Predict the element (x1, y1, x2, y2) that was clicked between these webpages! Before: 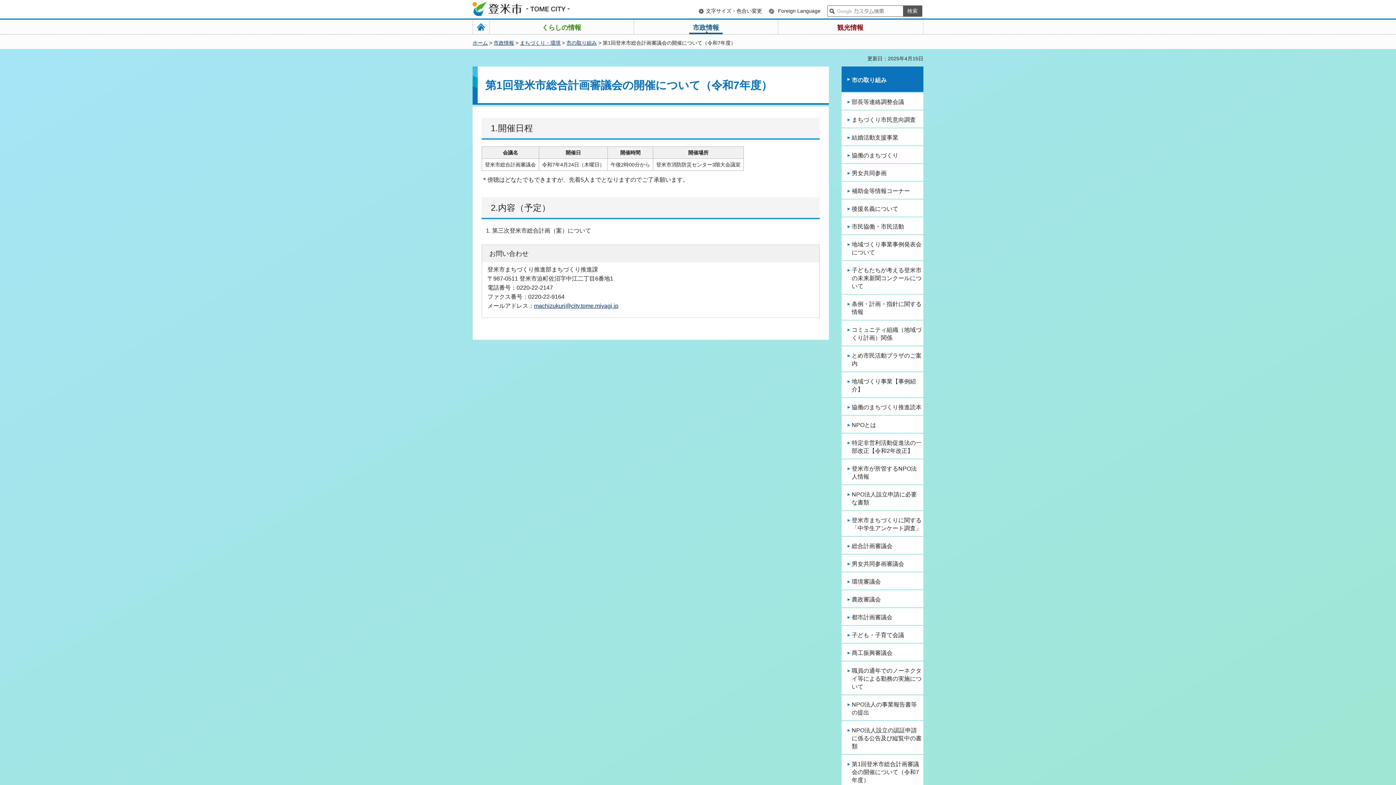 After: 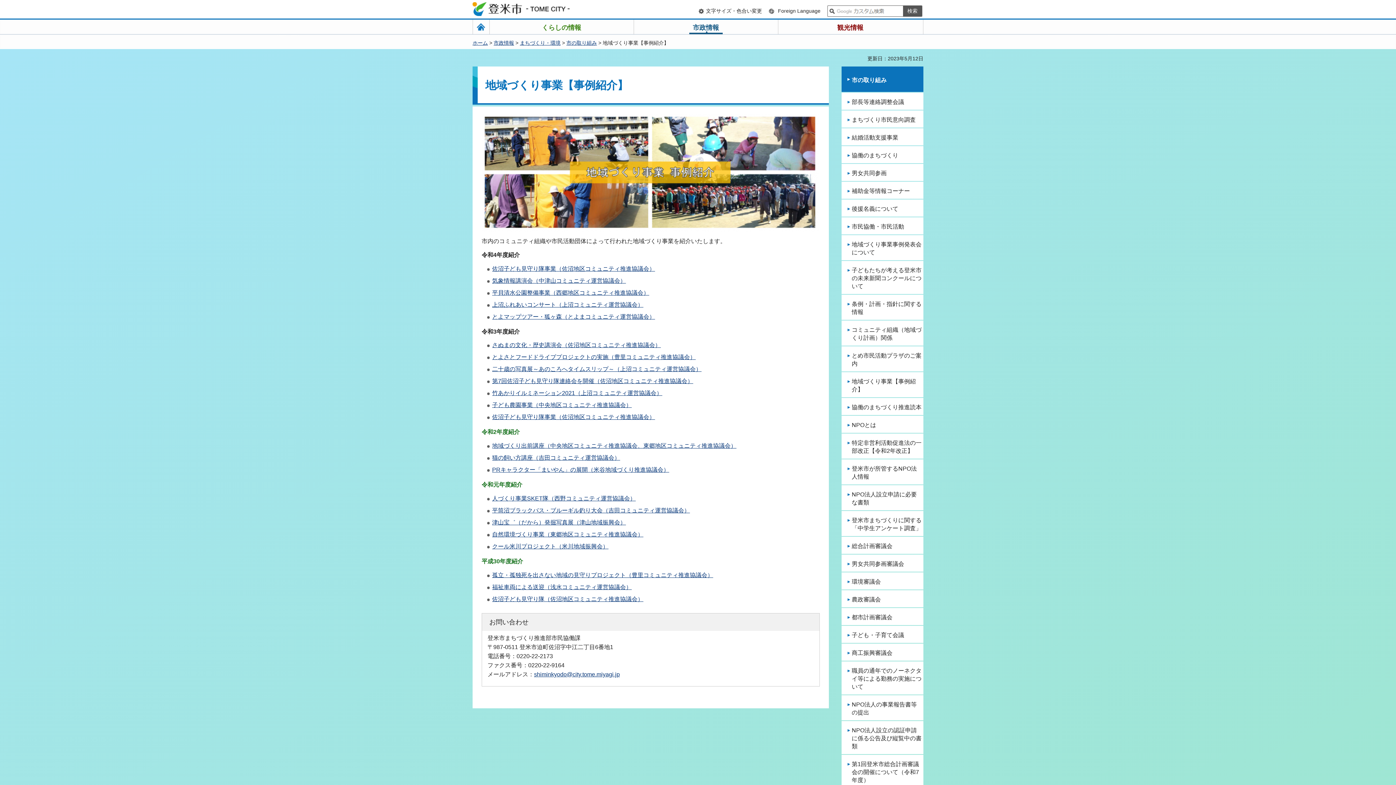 Action: bbox: (841, 372, 923, 397) label: 地域づくり事業【事例紹介】